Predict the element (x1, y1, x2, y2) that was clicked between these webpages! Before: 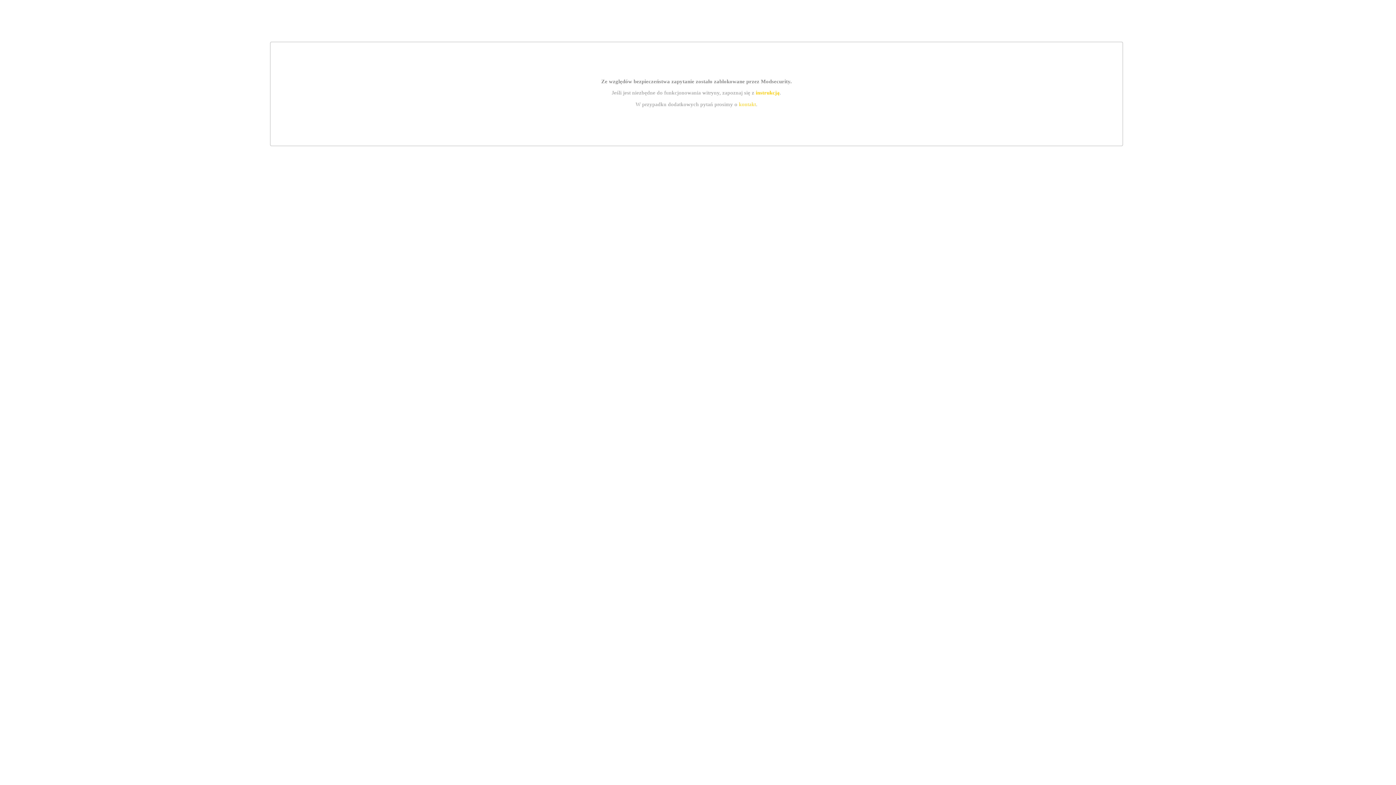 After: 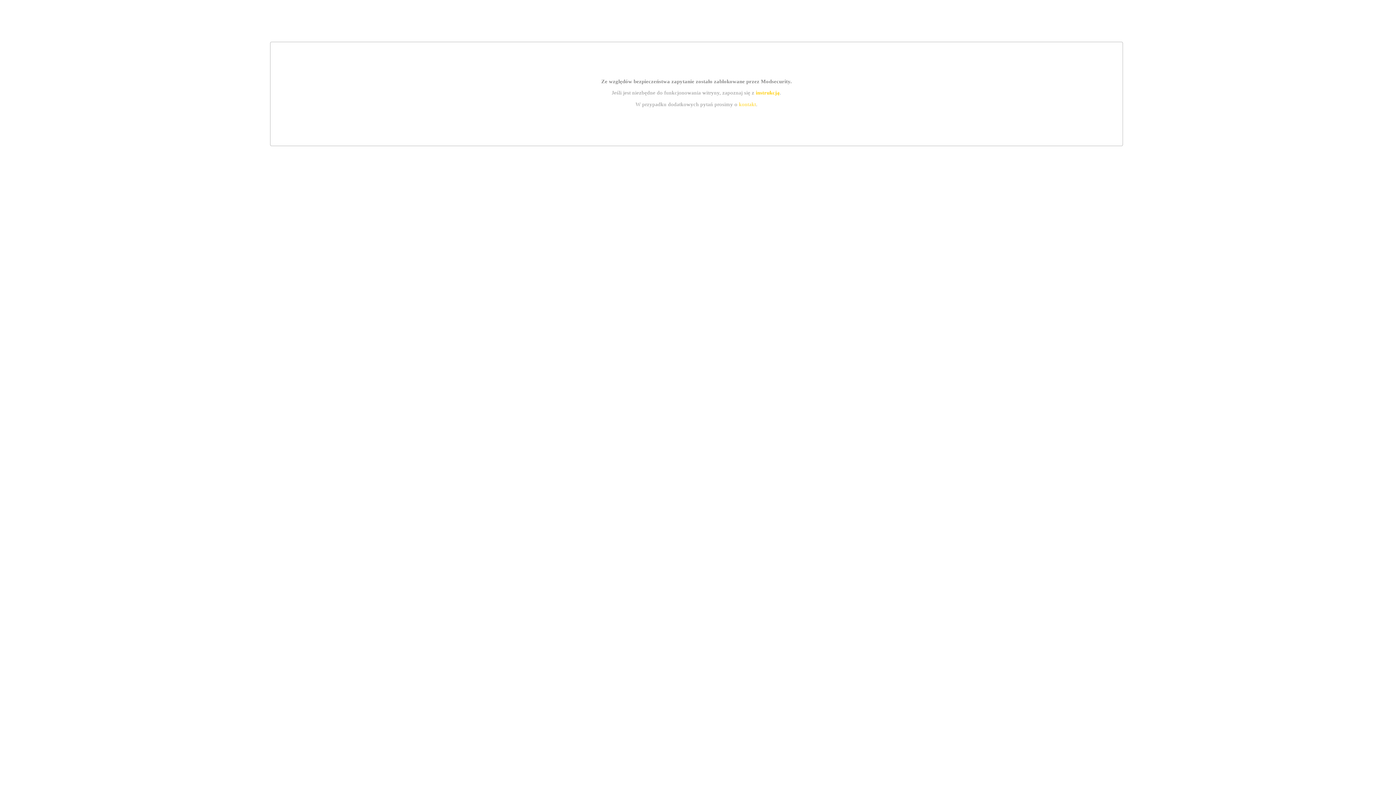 Action: label: kontakt bbox: (739, 101, 756, 107)